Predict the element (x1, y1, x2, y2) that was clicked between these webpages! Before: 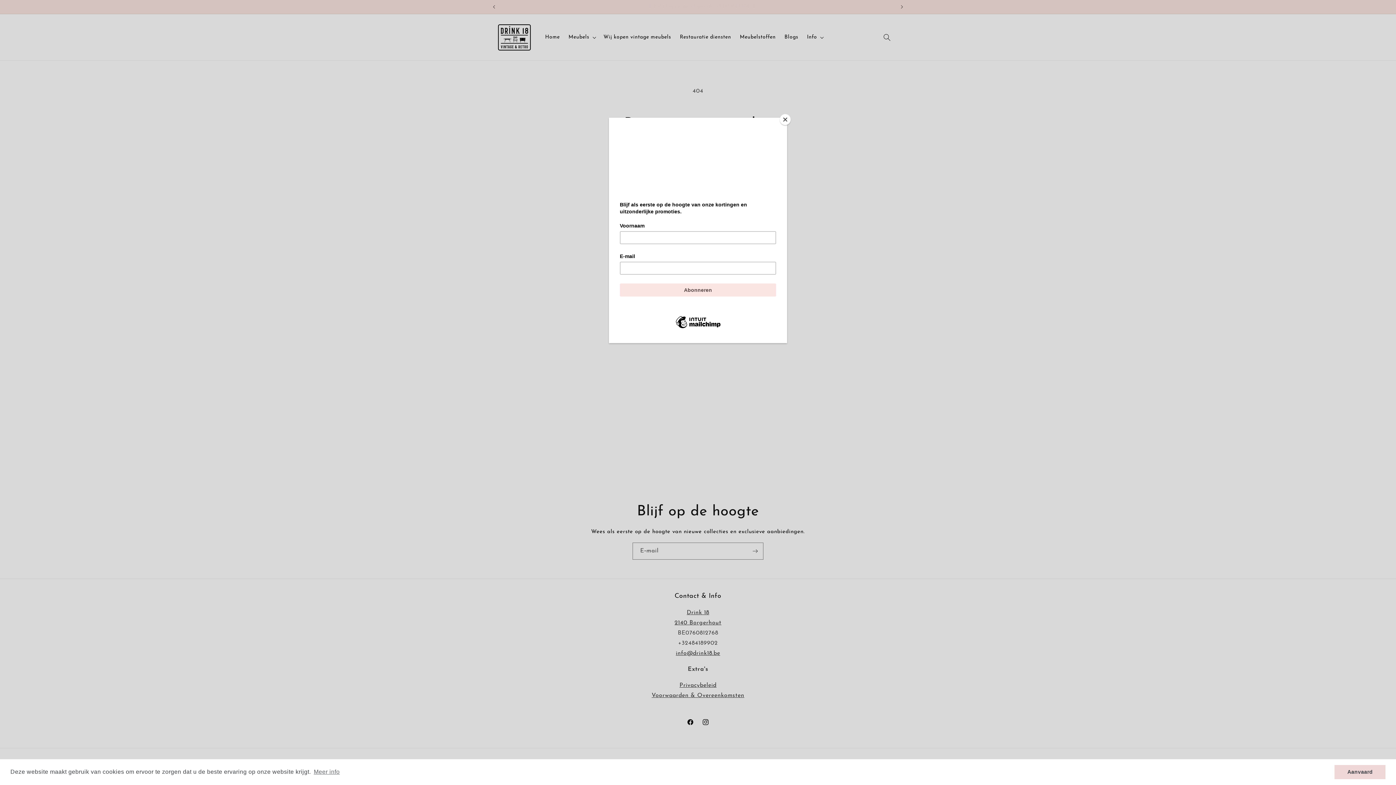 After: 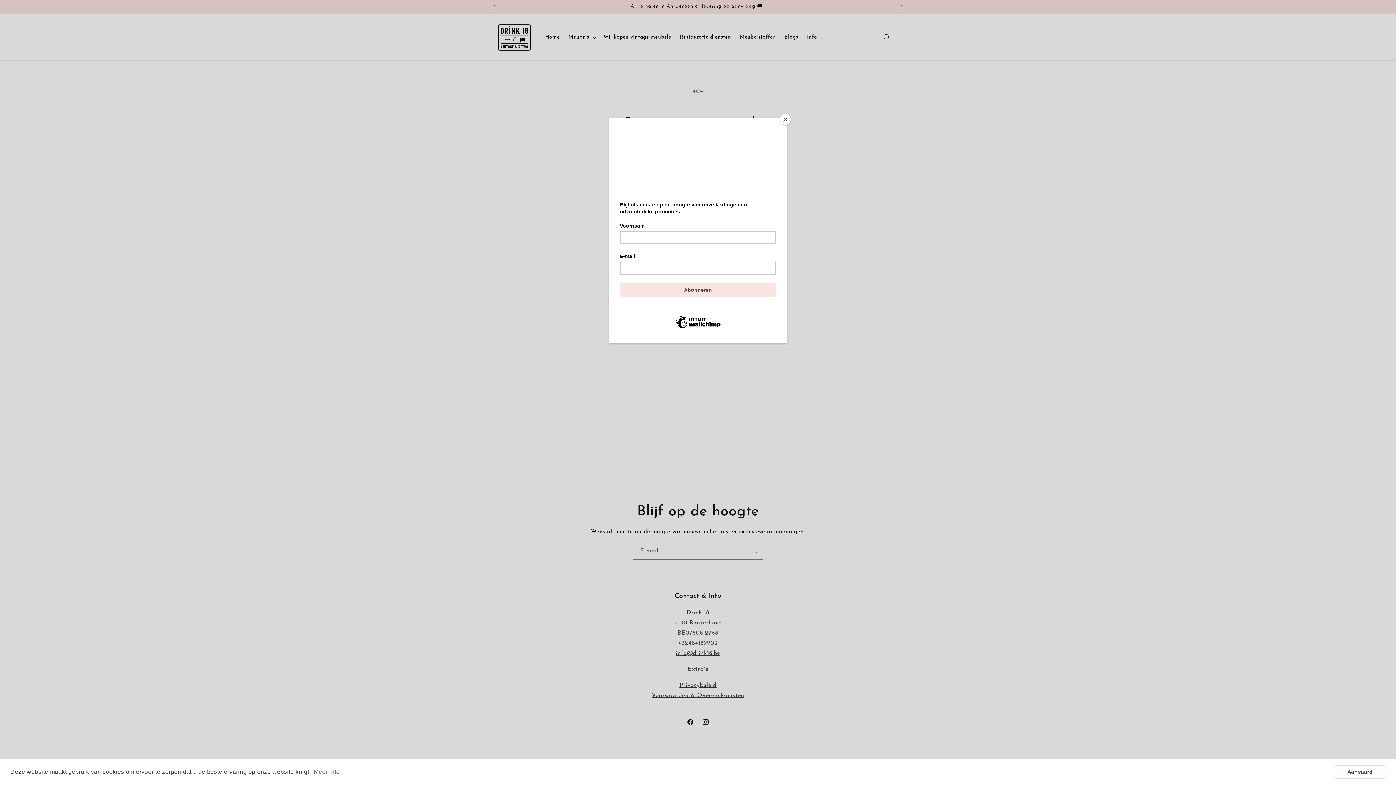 Action: bbox: (1334, 765, 1385, 779) label: dismiss cookie message